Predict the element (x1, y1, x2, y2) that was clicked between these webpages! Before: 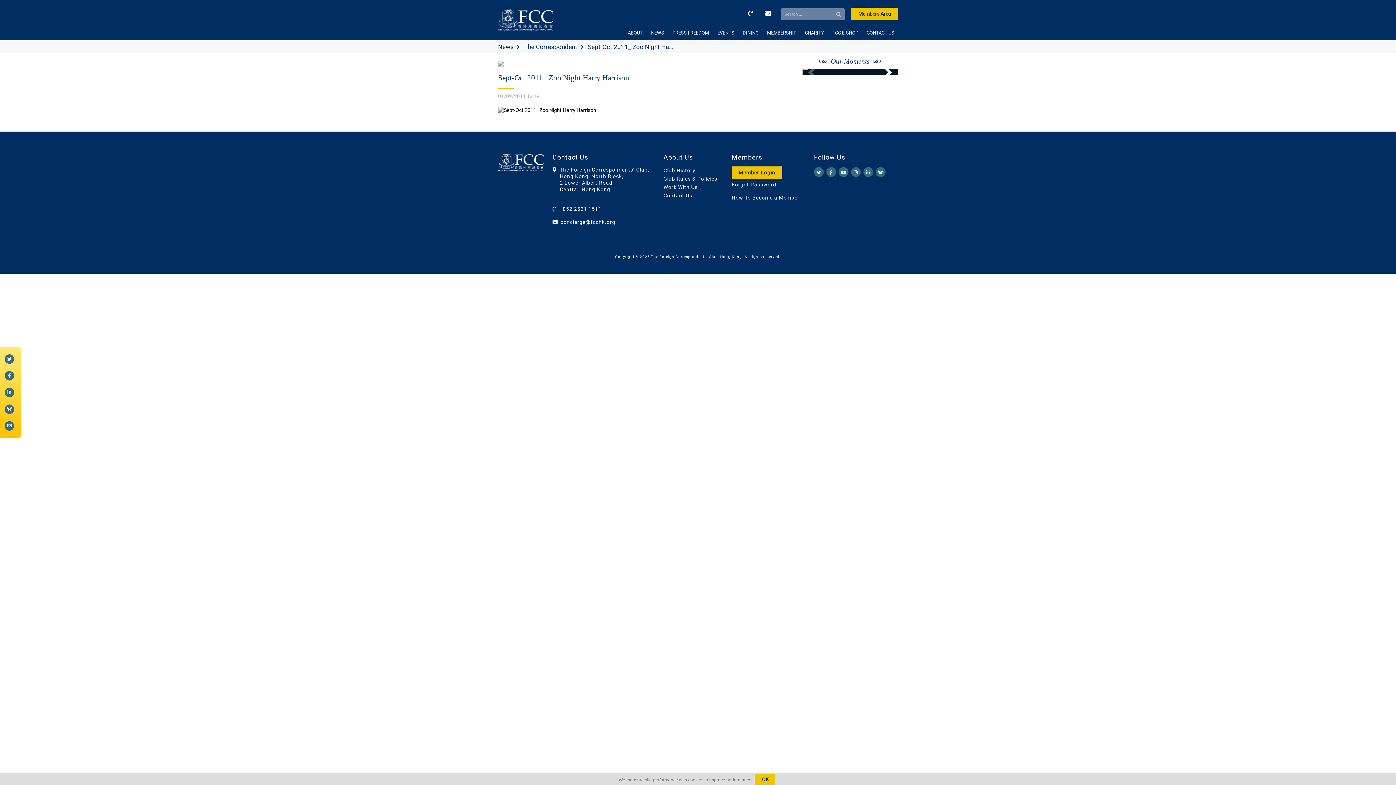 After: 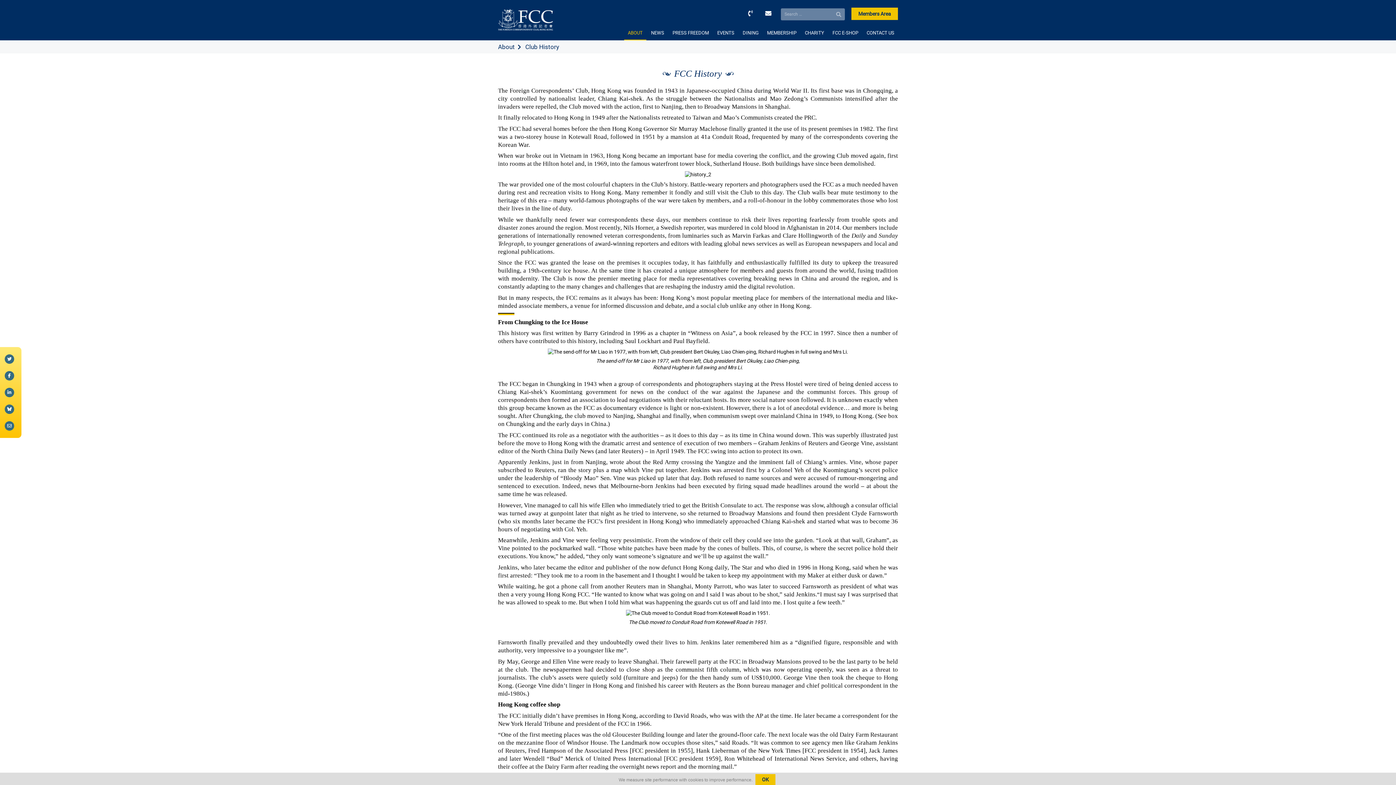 Action: bbox: (663, 167, 695, 173) label: Club History